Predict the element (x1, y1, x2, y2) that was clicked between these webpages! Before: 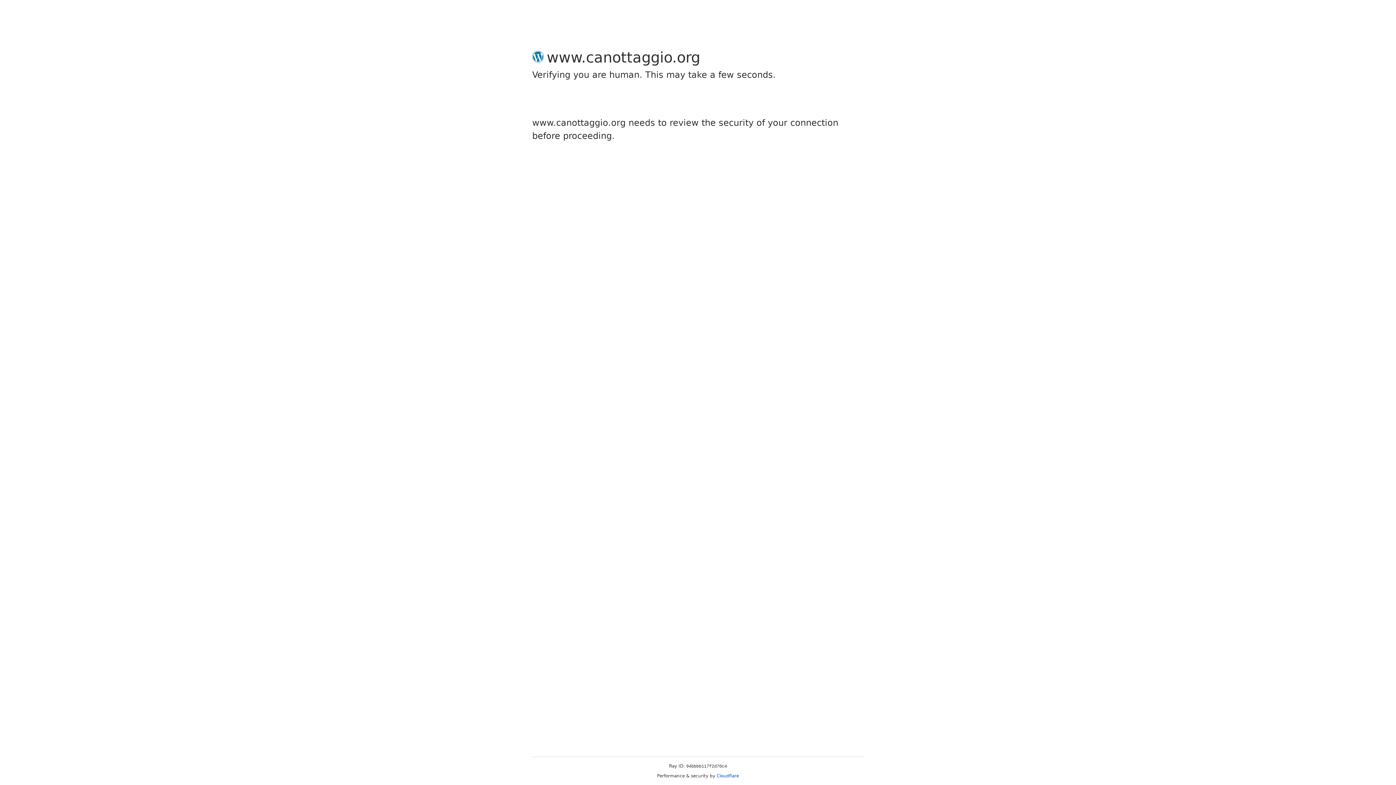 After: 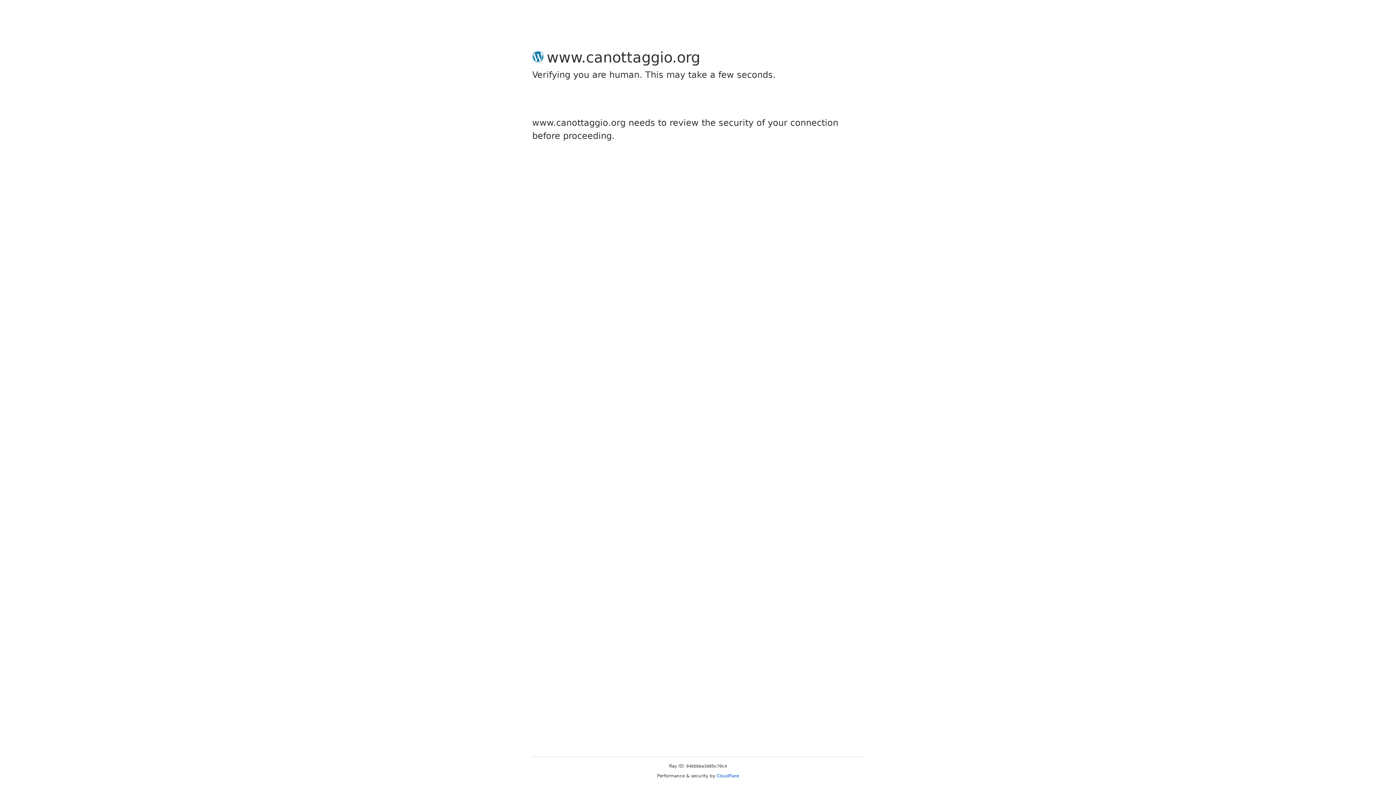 Action: bbox: (716, 773, 739, 778) label: Cloudflare